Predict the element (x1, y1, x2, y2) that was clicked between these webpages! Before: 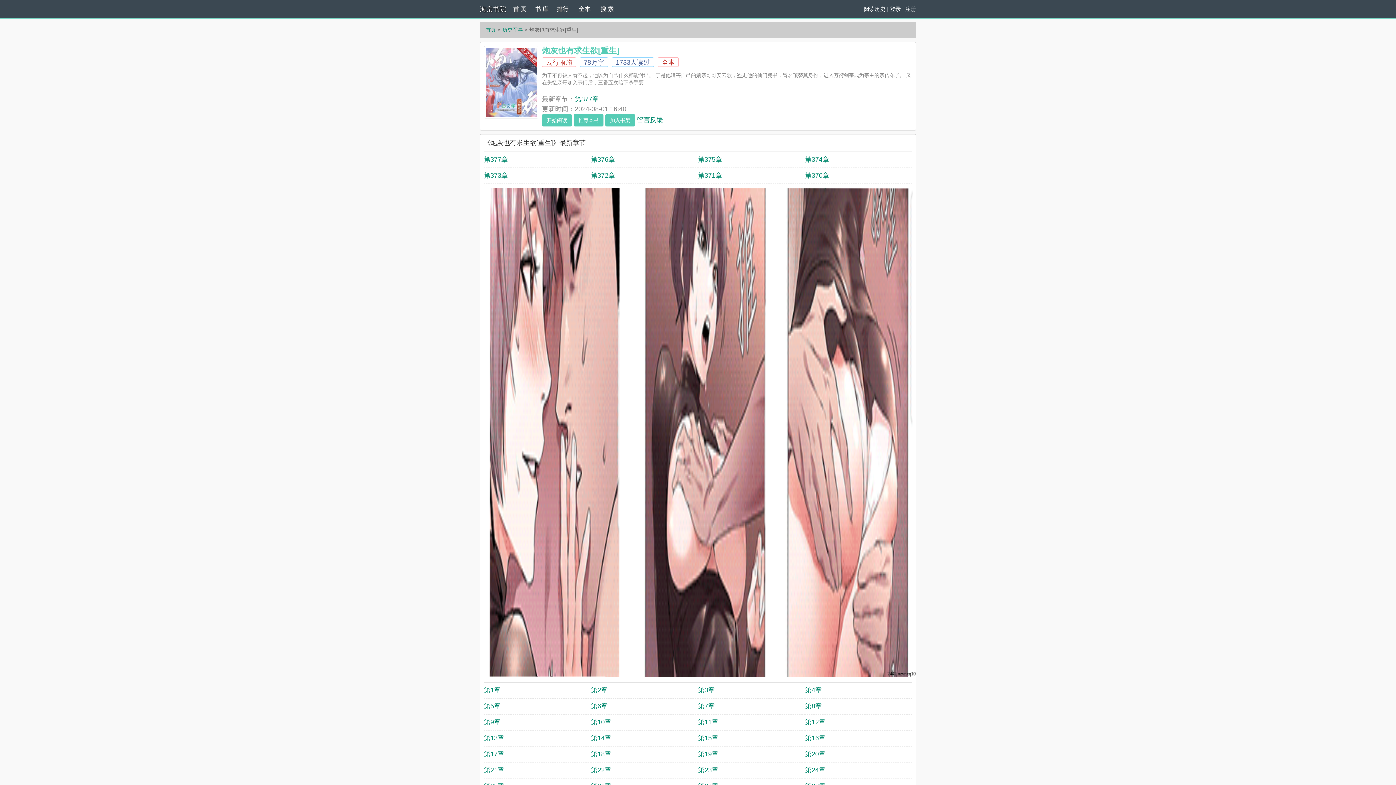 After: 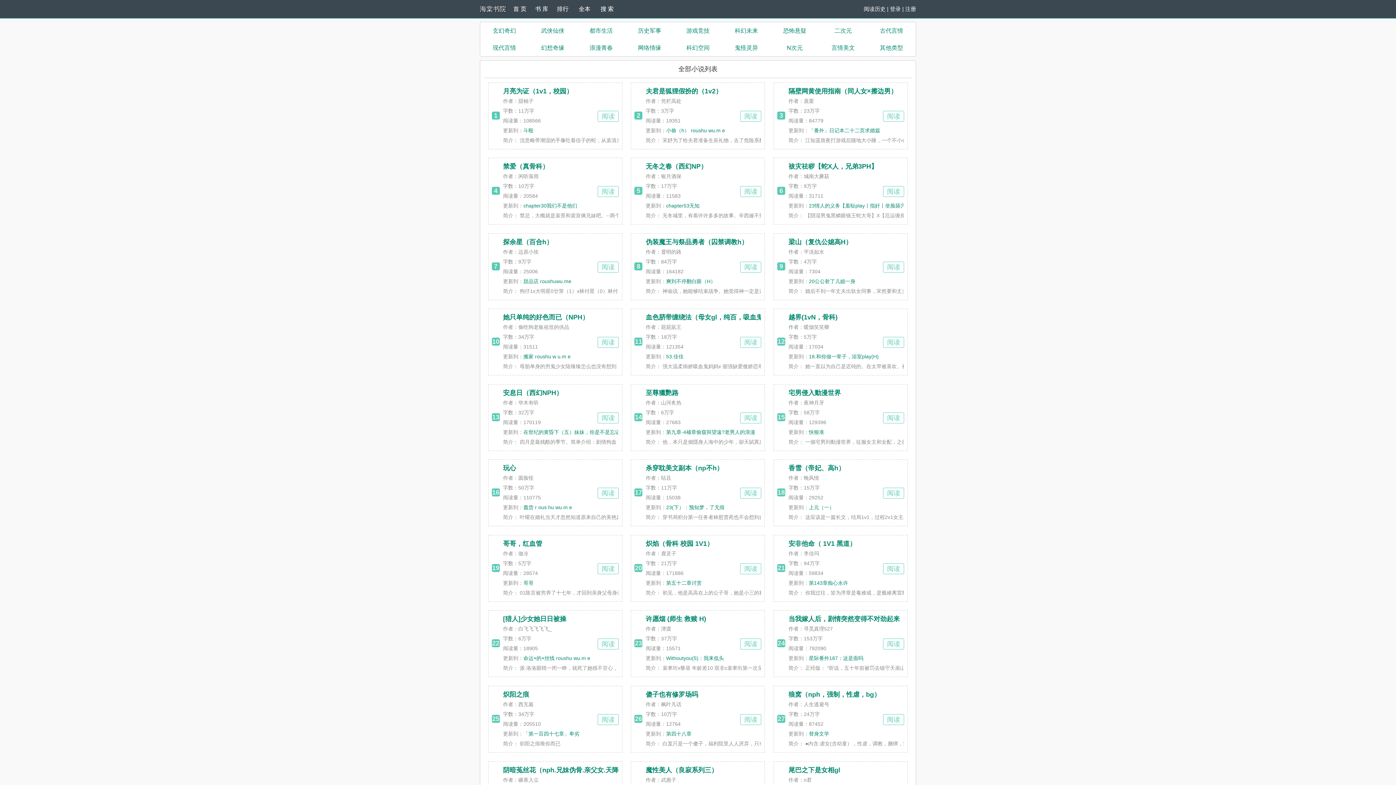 Action: label: 书 库 bbox: (535, 0, 557, 18)